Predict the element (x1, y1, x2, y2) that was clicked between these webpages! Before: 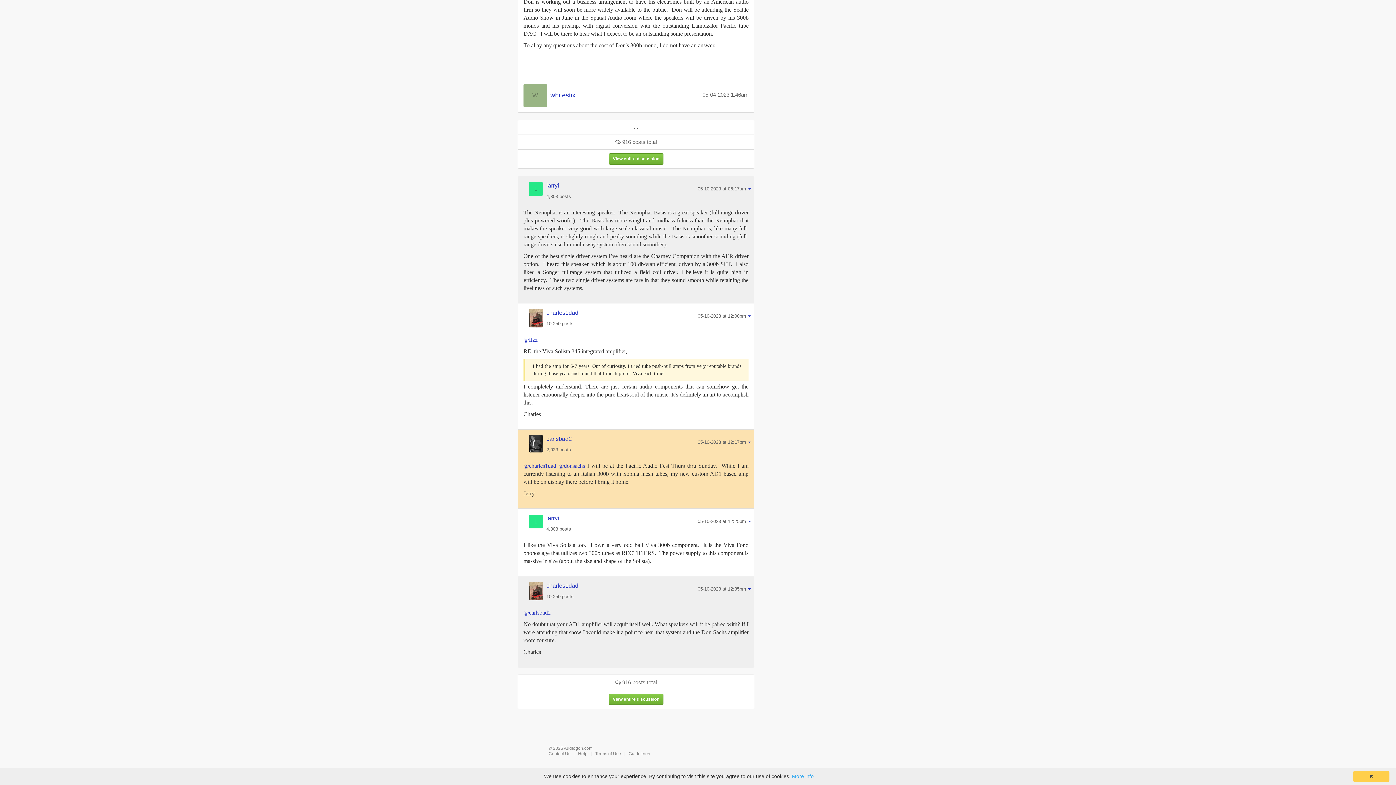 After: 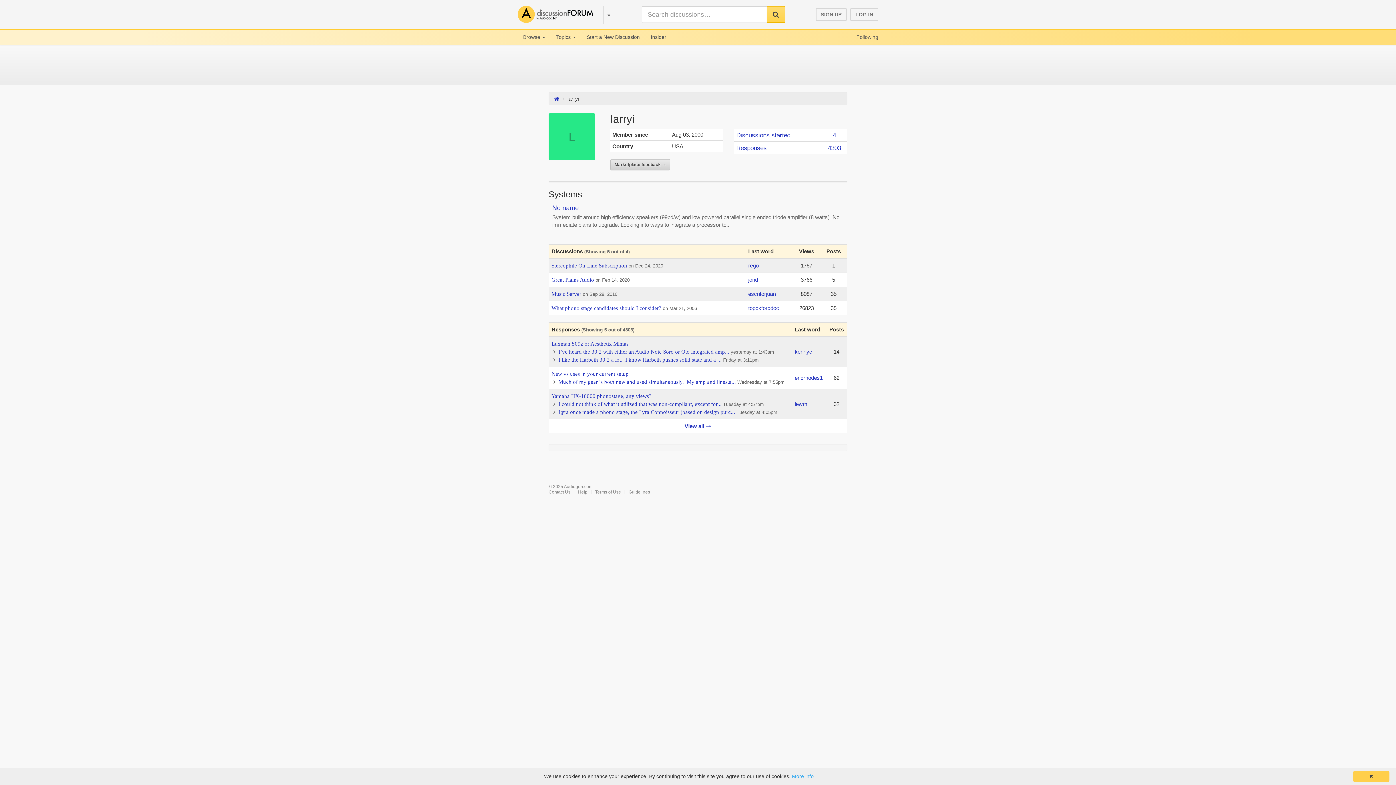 Action: bbox: (529, 514, 546, 537)